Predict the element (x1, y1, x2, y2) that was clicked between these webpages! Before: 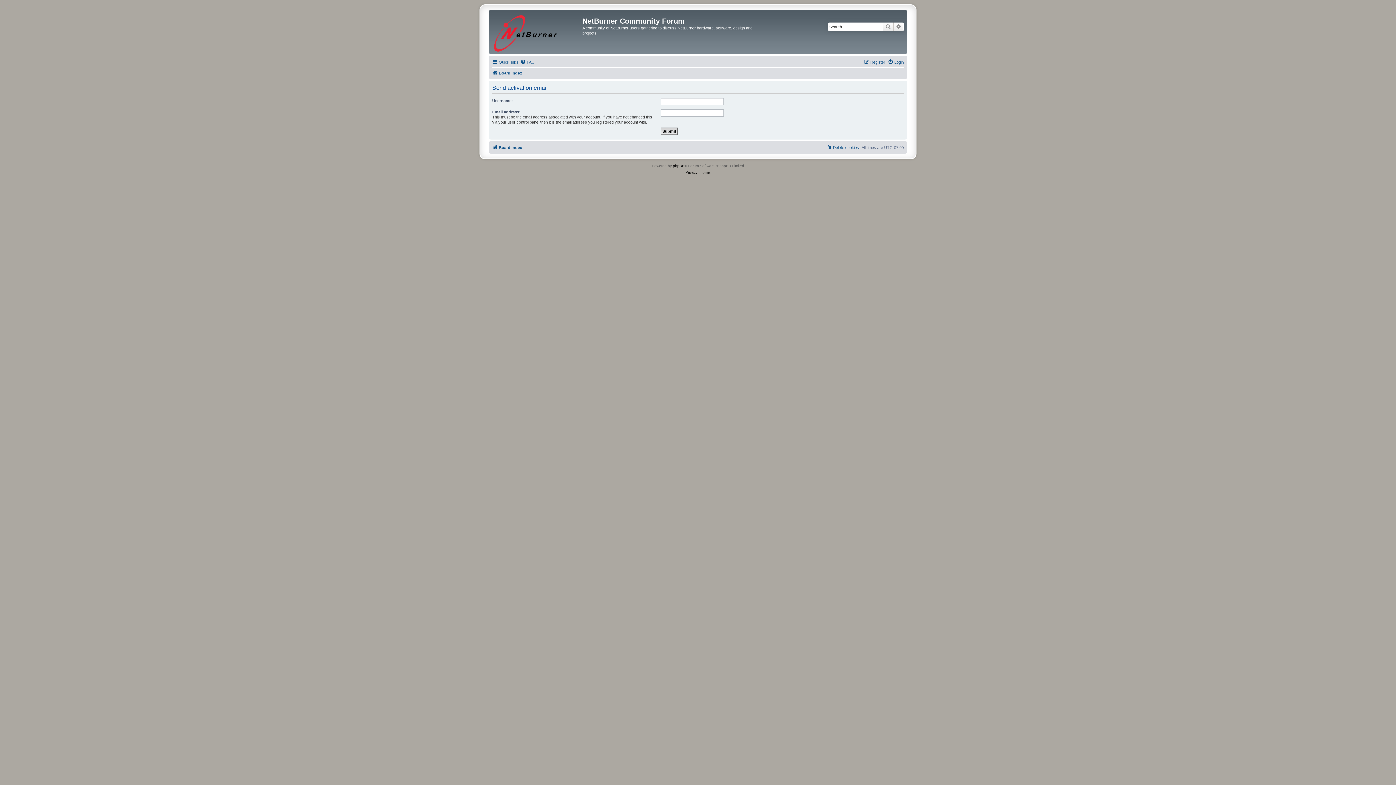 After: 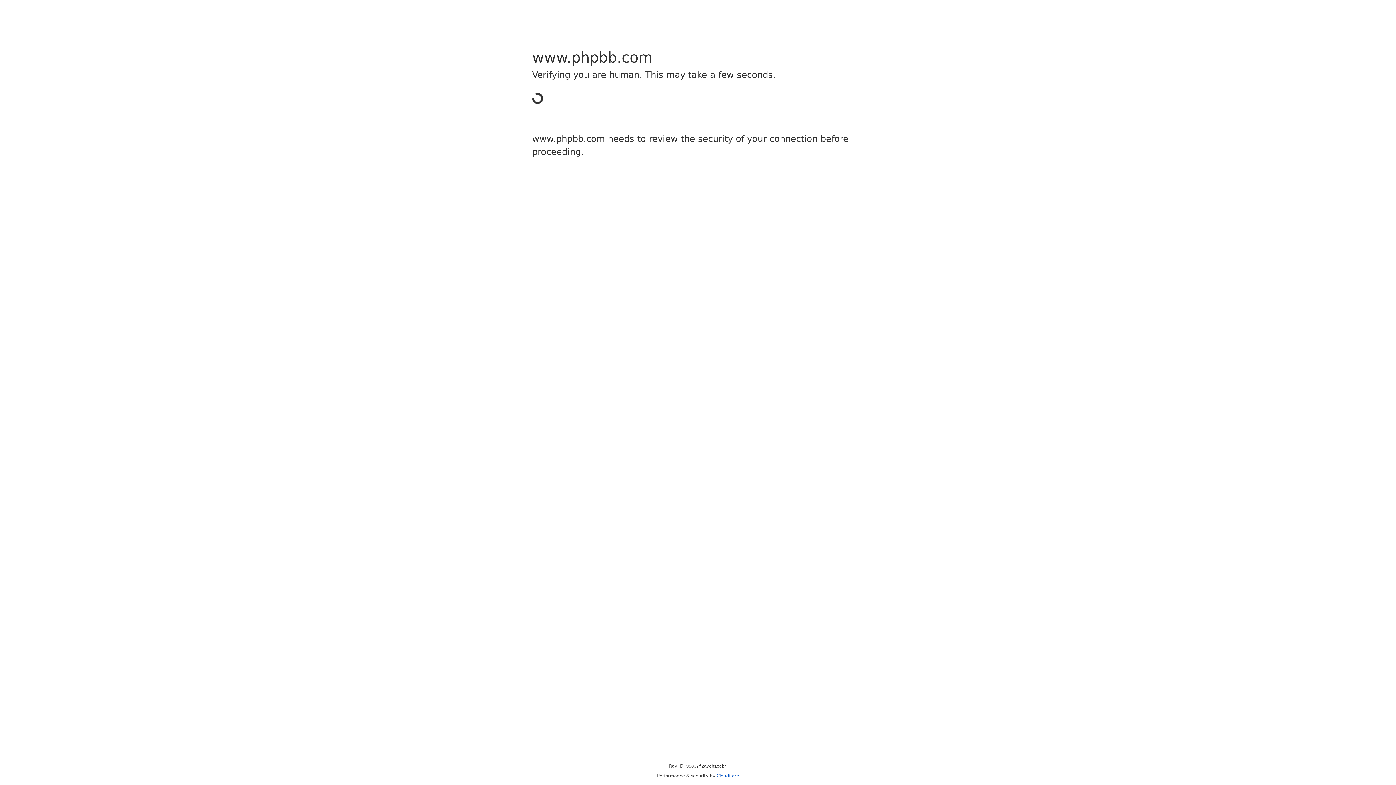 Action: label: phpBB bbox: (673, 162, 684, 169)